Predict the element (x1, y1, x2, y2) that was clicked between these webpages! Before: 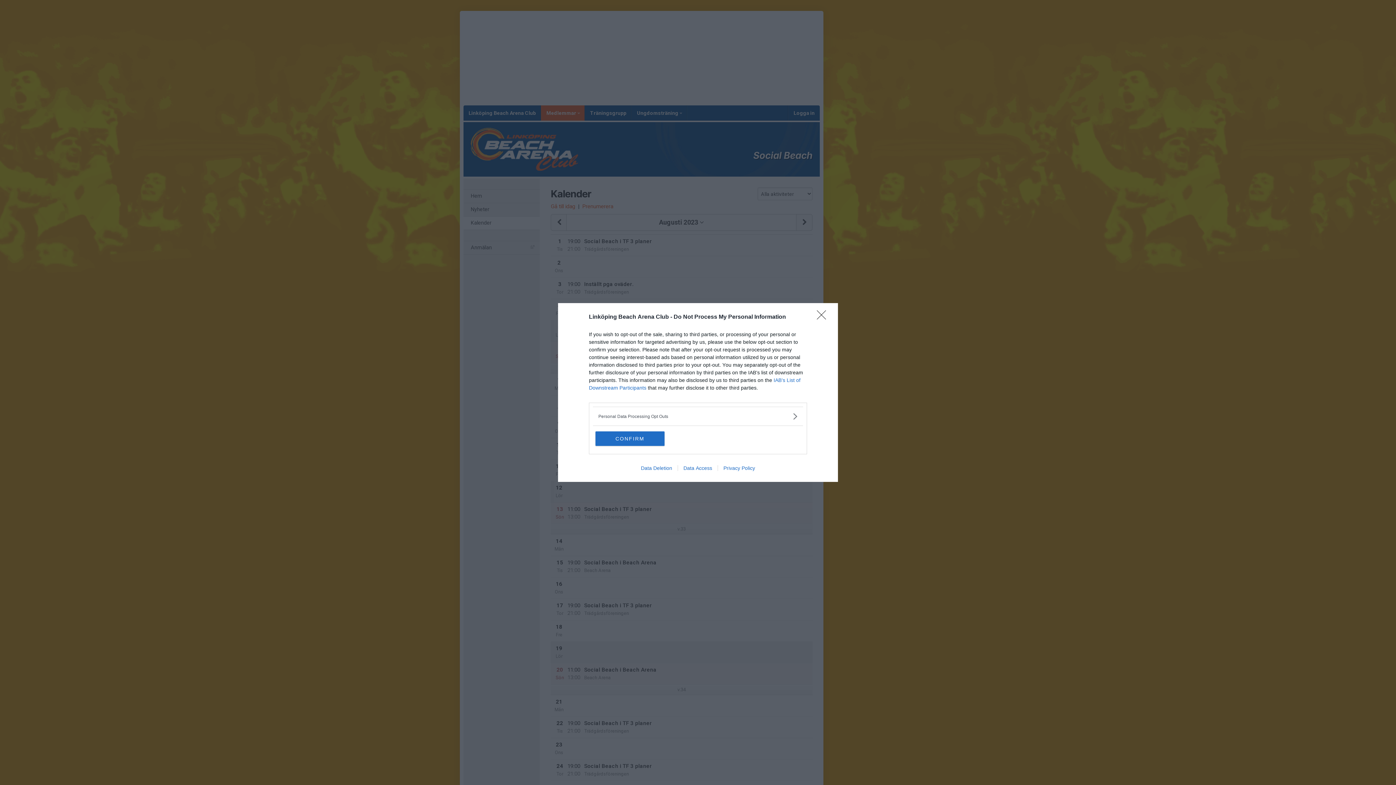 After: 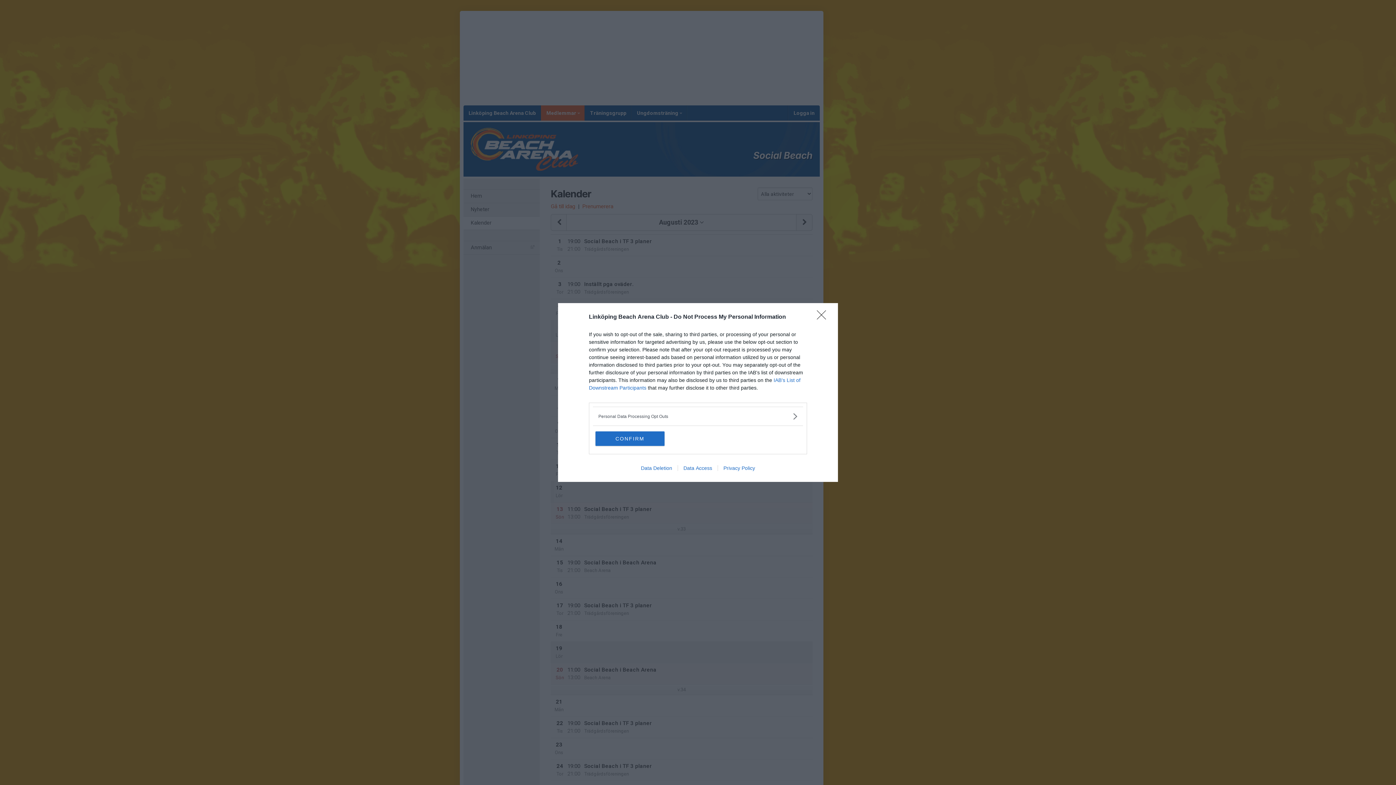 Action: bbox: (677, 465, 717, 471) label: Data Access